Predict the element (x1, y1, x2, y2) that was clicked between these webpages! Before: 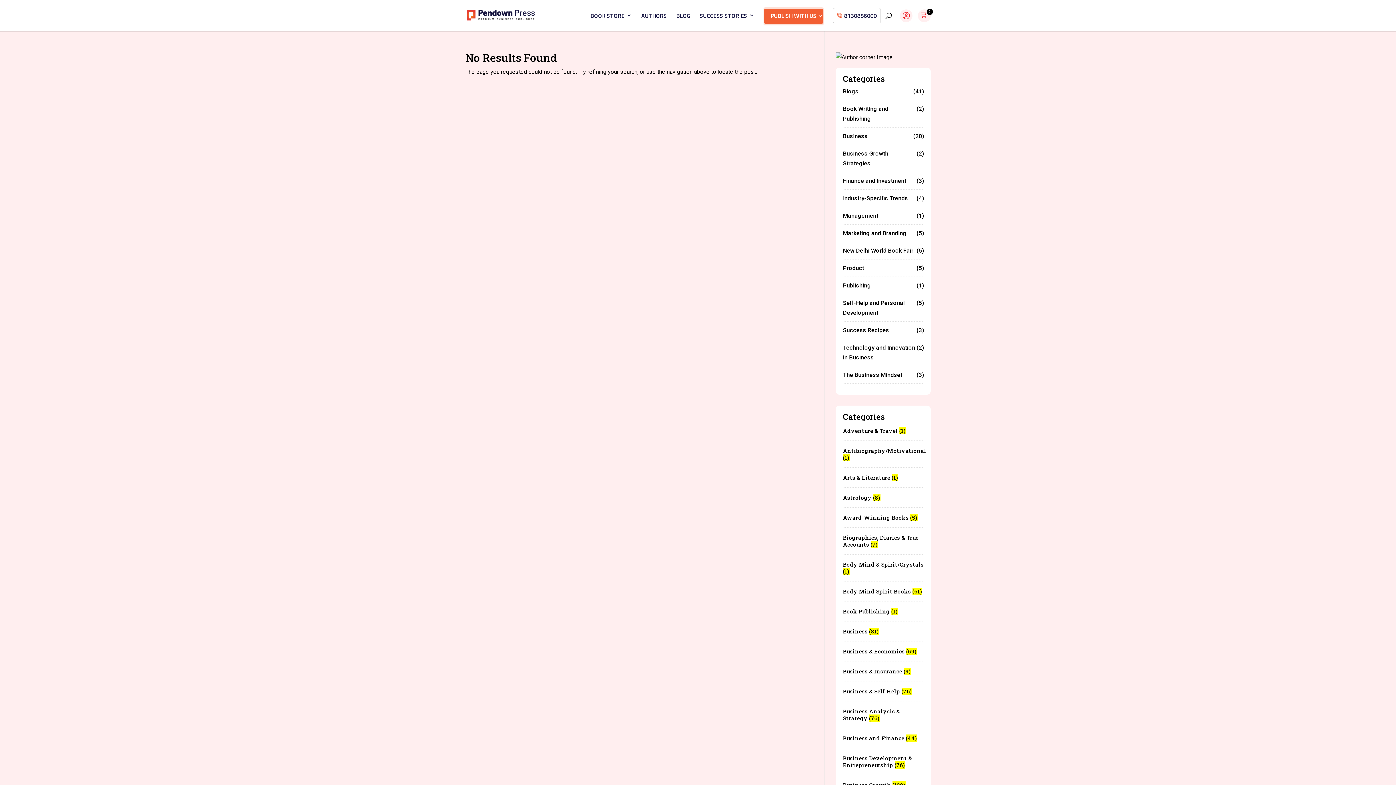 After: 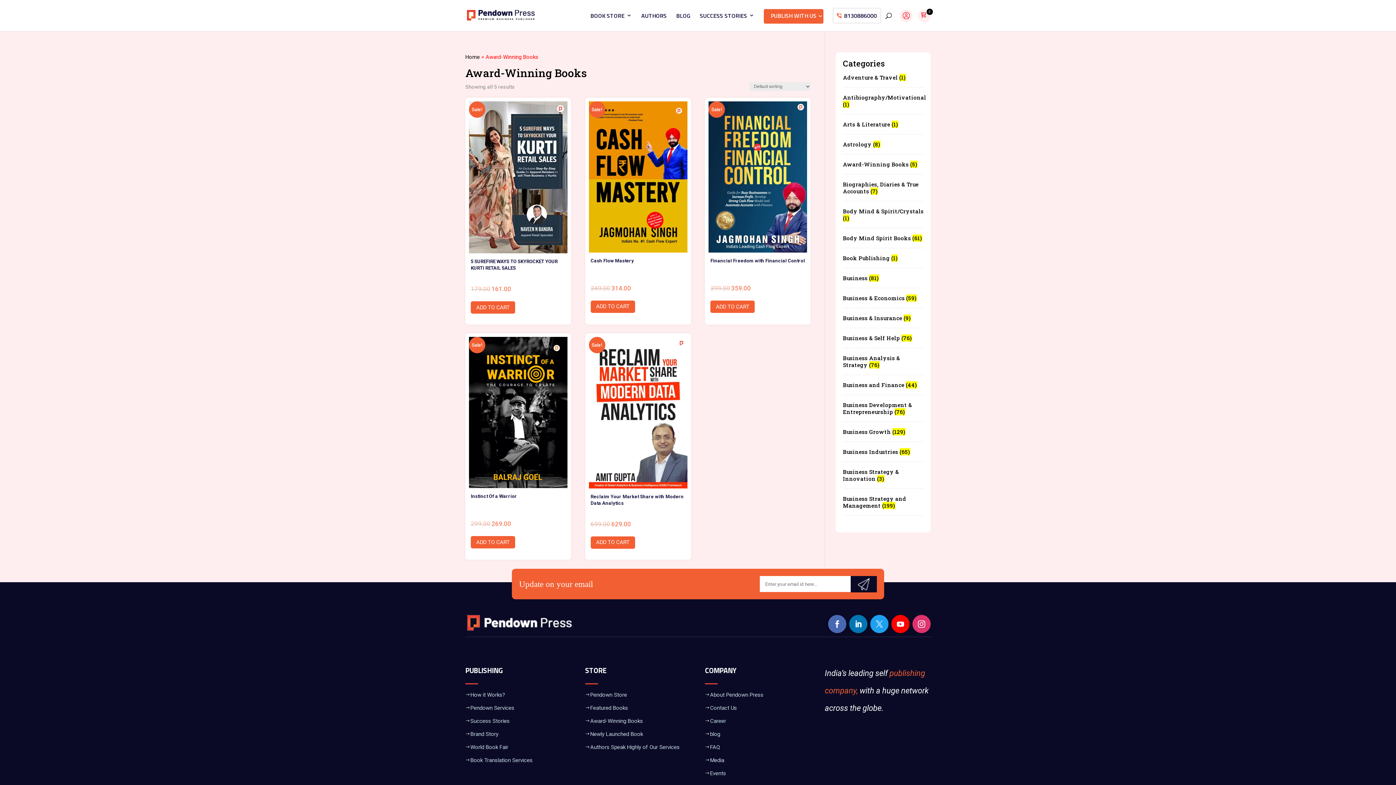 Action: bbox: (843, 511, 924, 528) label: Visit product category Award-Winning Books